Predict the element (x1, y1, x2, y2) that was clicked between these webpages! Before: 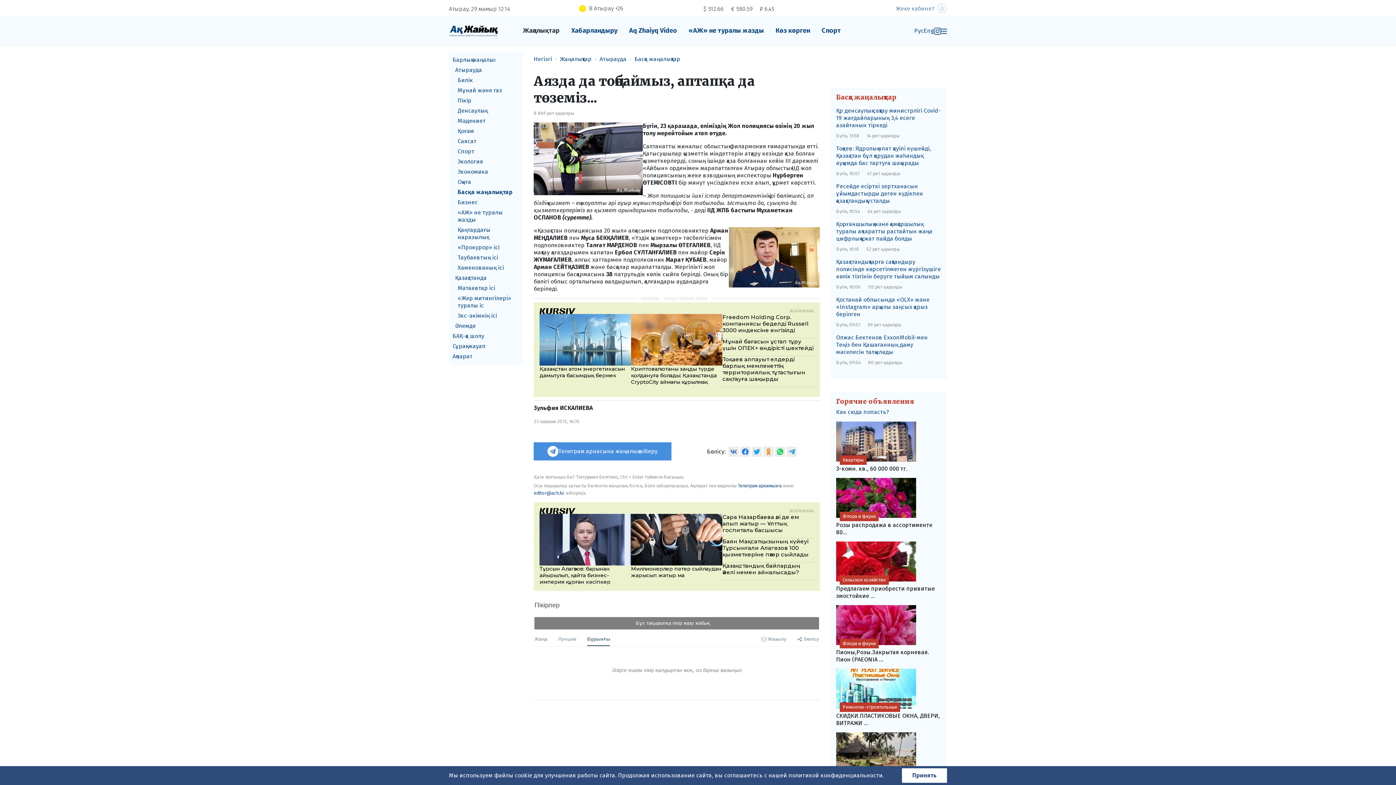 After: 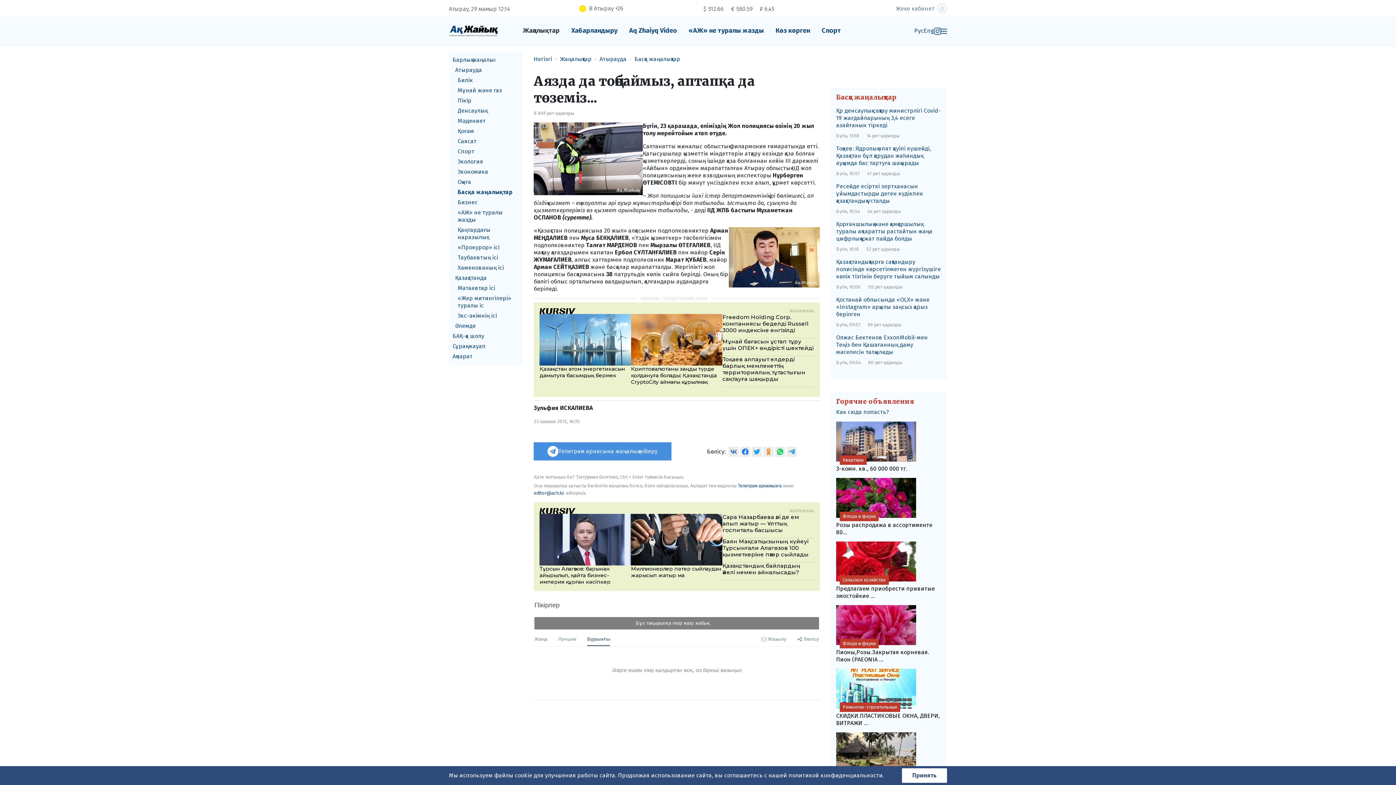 Action: label: Криптовалютаны заңды түрде қолдануға болады: Қазақстанда CryptoCity аймағы құрылмақ bbox: (631, 314, 722, 391)